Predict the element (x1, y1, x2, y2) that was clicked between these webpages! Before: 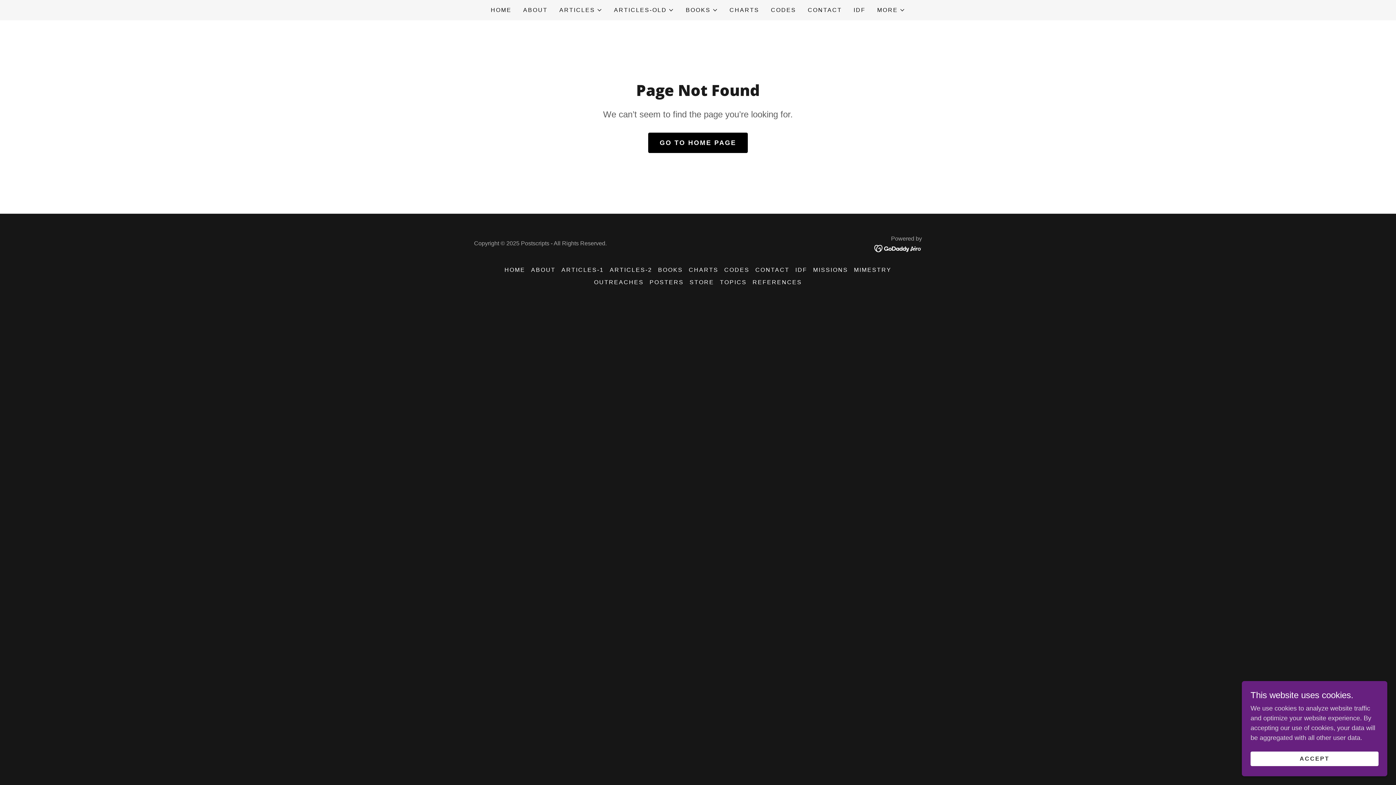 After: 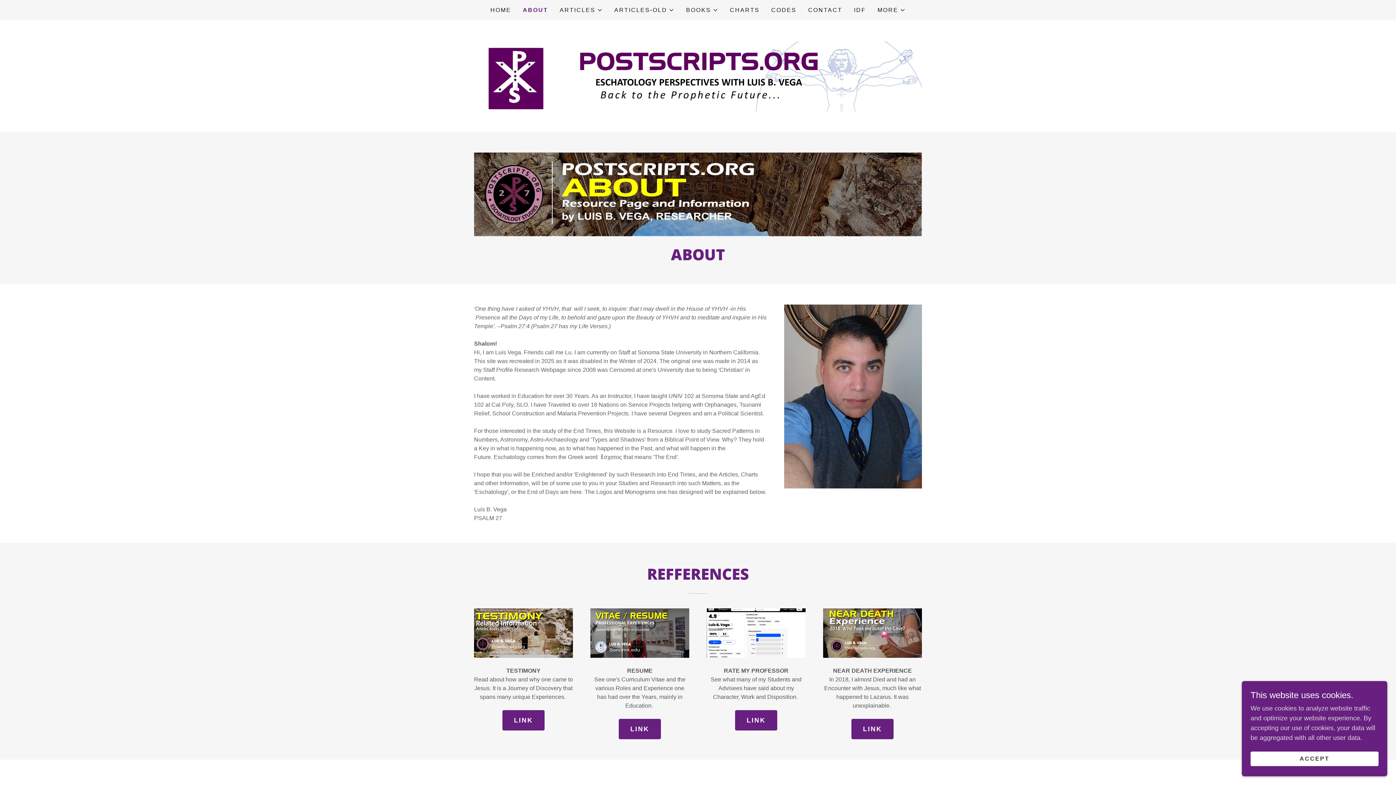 Action: label: ABOUT bbox: (528, 264, 558, 276)